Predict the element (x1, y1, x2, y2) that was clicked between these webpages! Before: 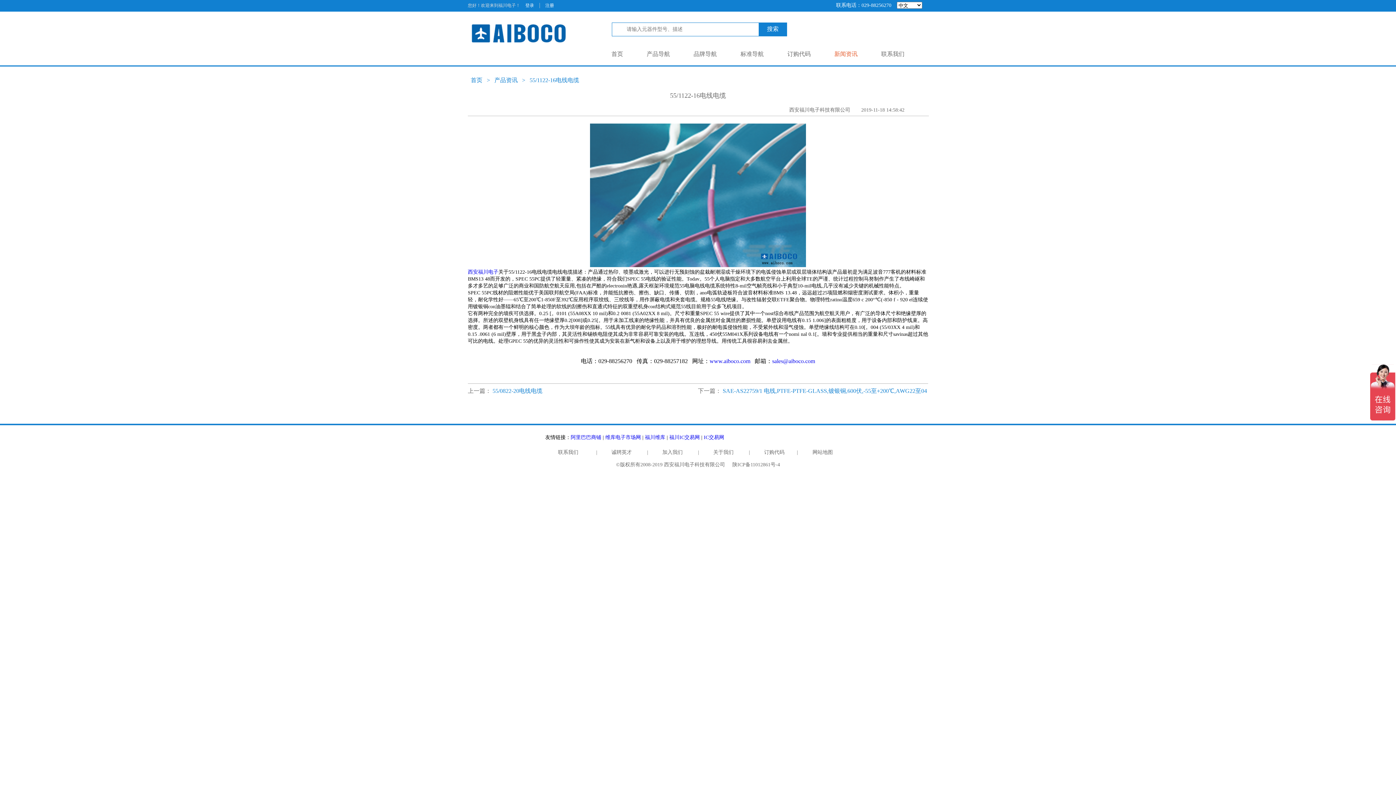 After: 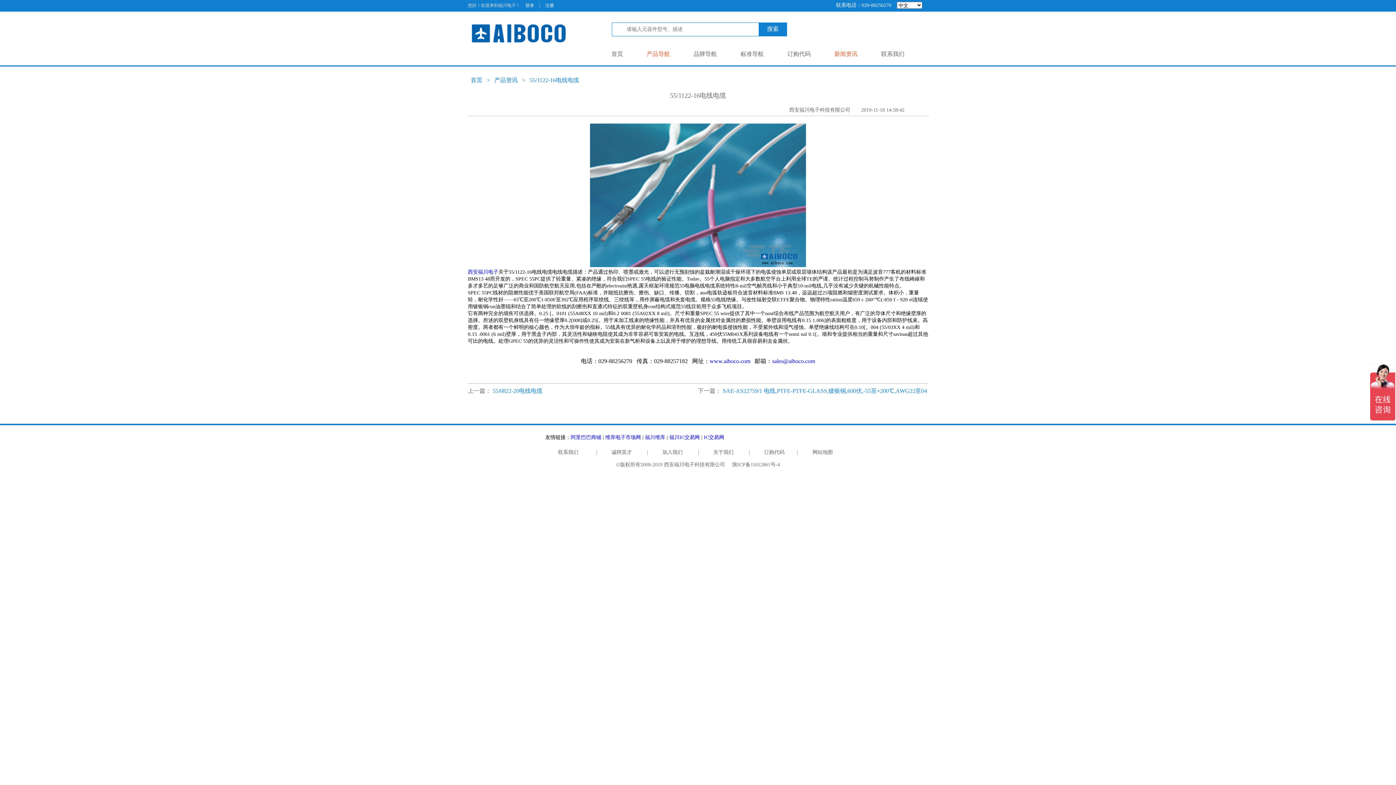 Action: label: 产品导航 bbox: (646, 50, 670, 57)